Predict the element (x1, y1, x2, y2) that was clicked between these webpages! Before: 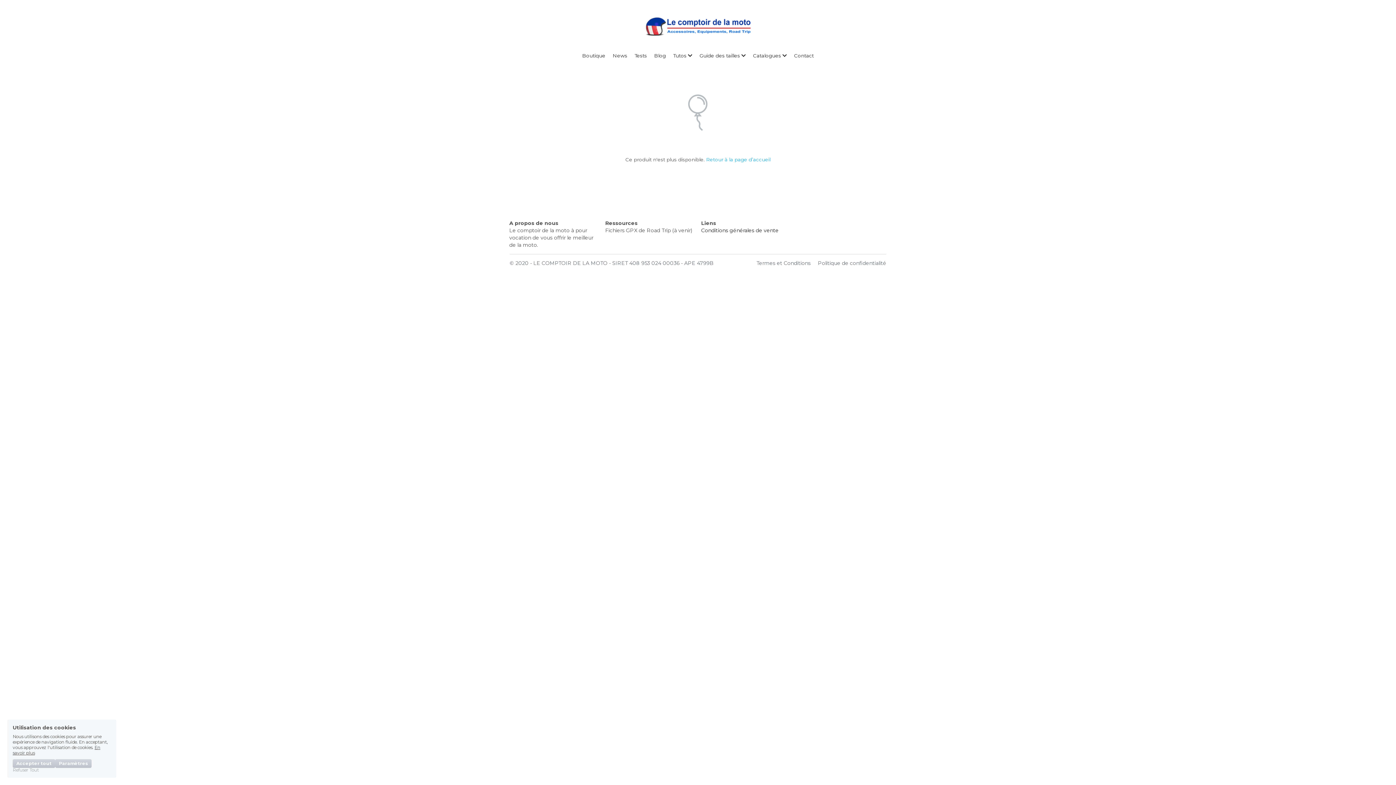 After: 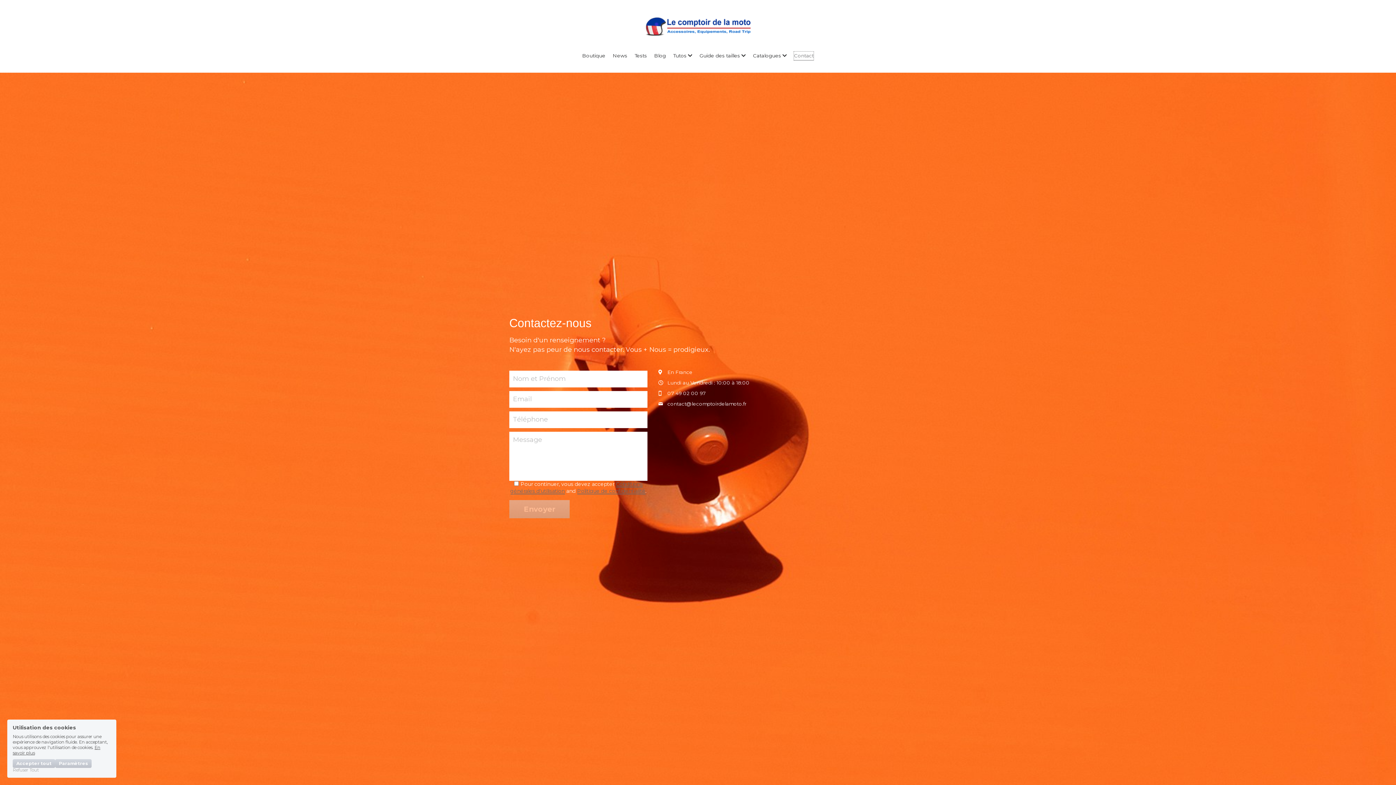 Action: bbox: (794, 51, 813, 60) label: Contact